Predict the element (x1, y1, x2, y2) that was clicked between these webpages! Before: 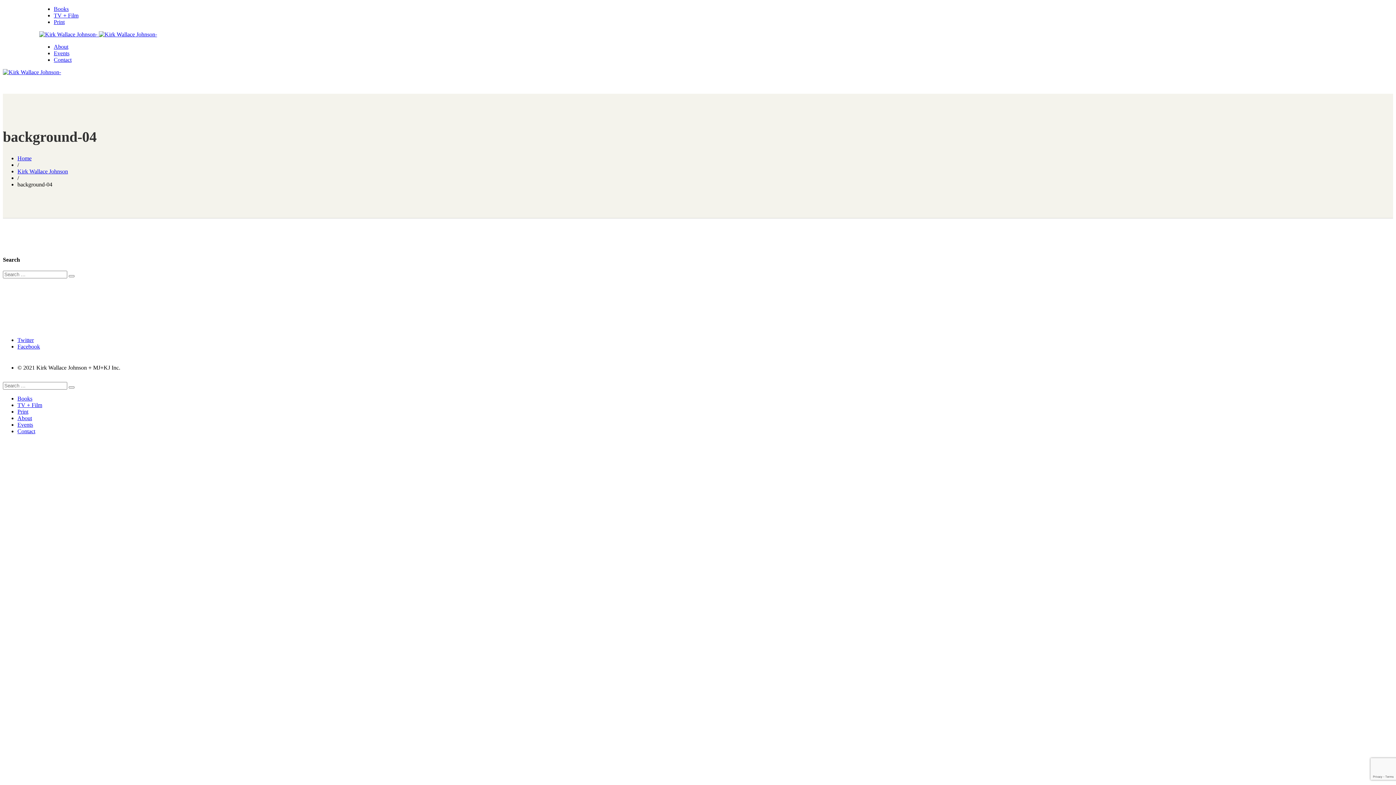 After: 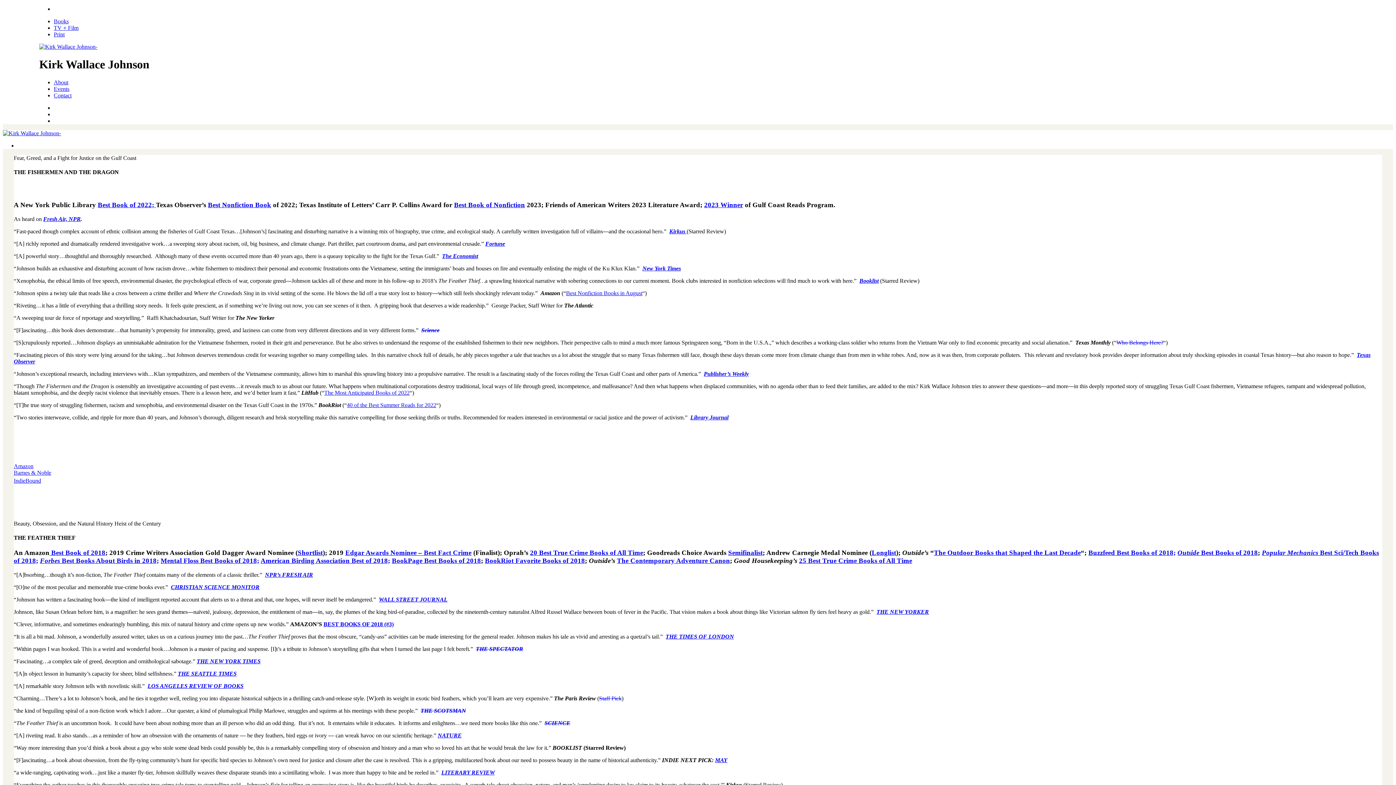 Action: bbox: (68, 275, 74, 277)